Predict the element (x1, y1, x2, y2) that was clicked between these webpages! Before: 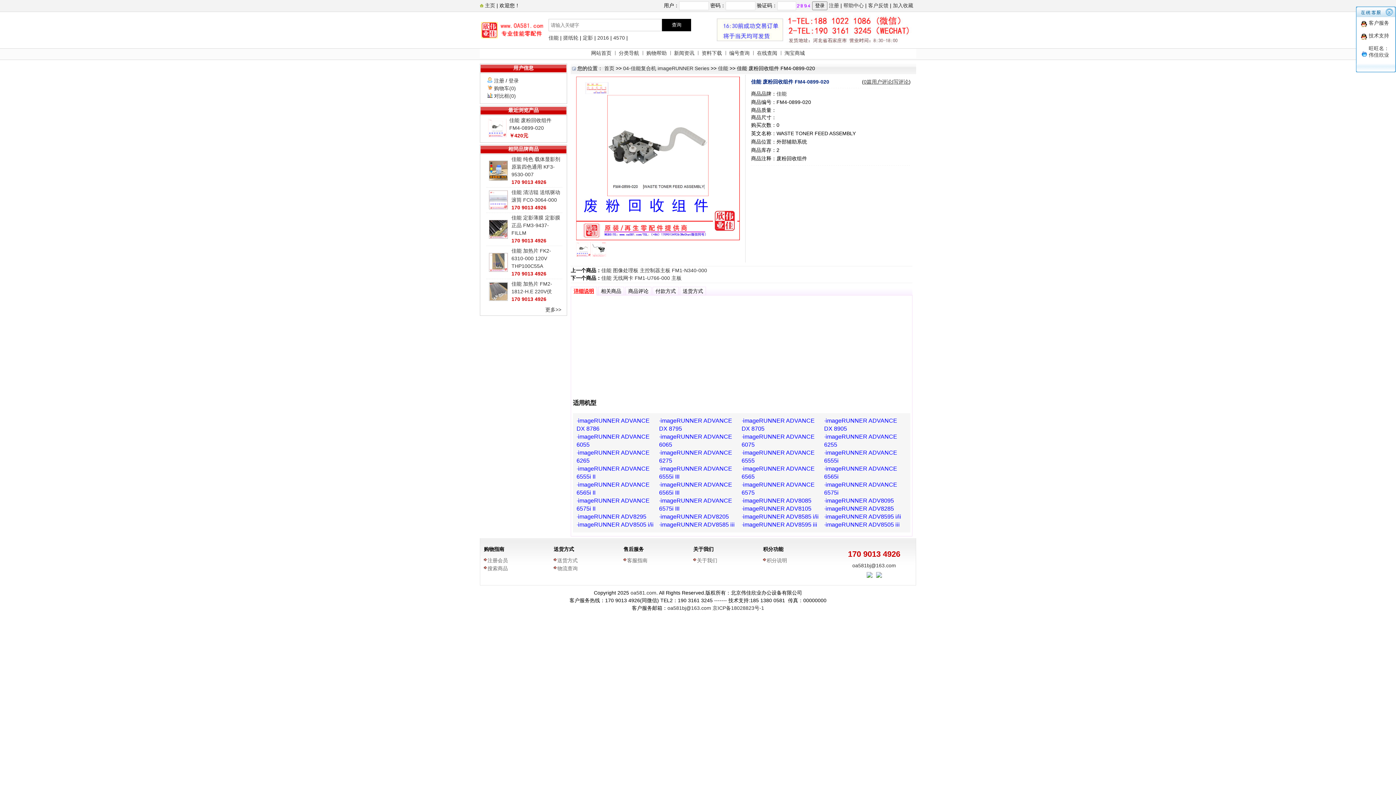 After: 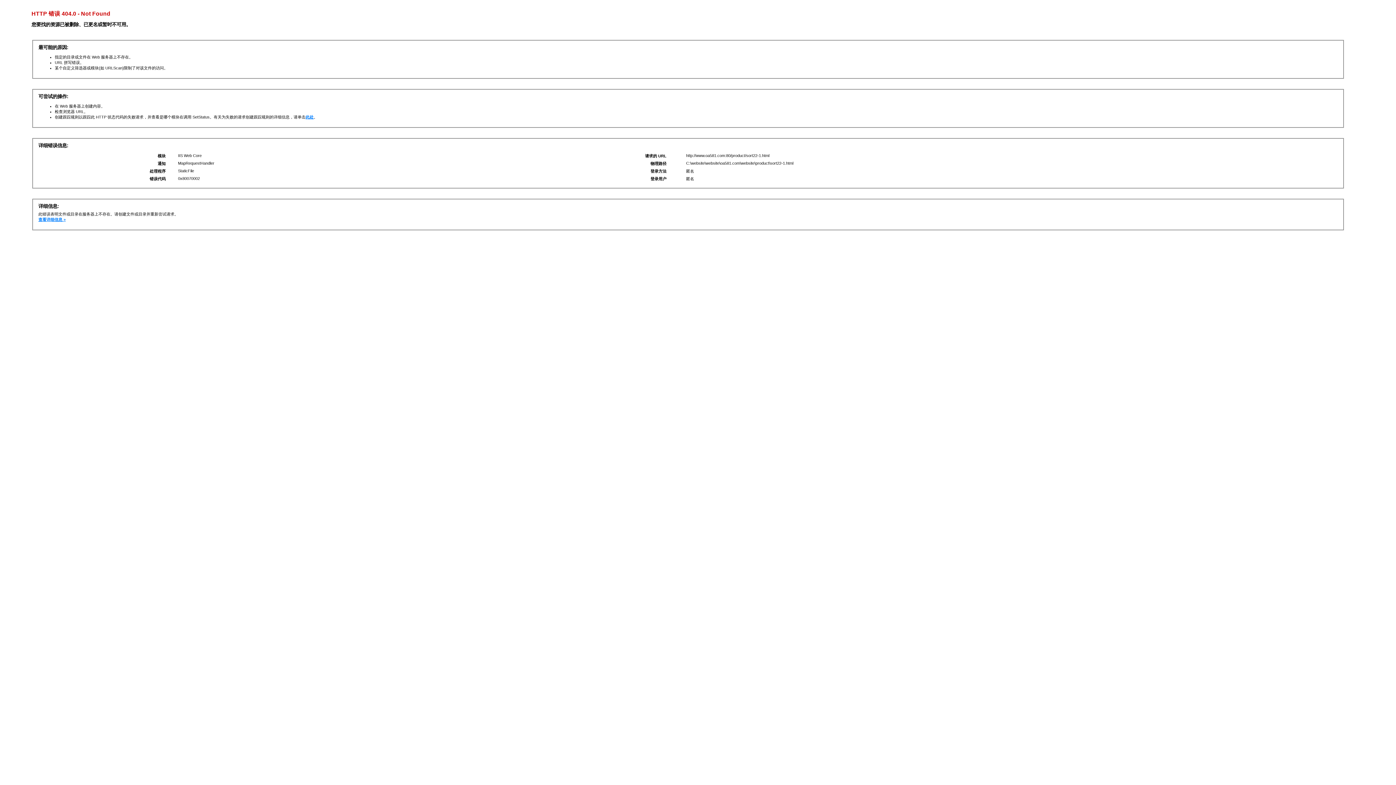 Action: label: 04-佳能复合机 imageRUNNER Series bbox: (623, 65, 709, 71)